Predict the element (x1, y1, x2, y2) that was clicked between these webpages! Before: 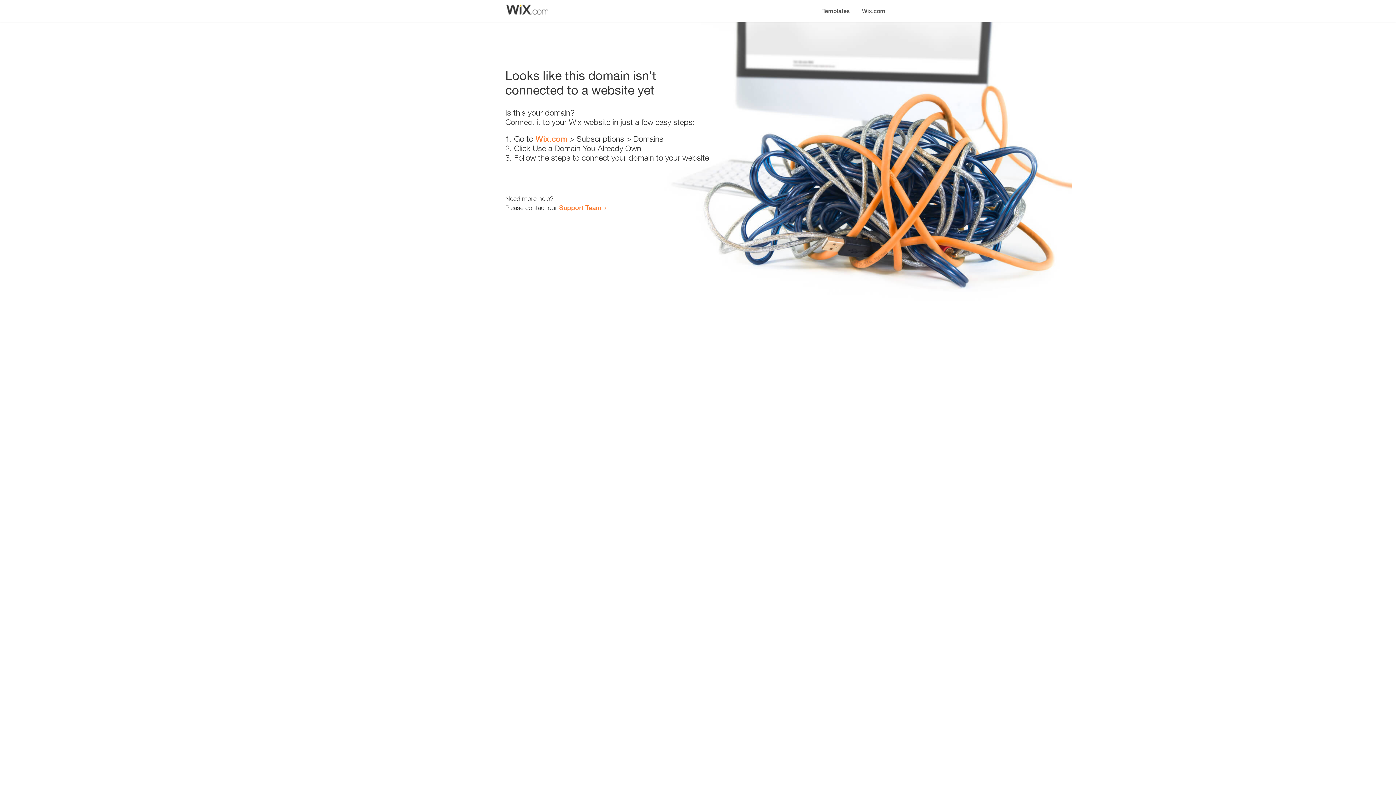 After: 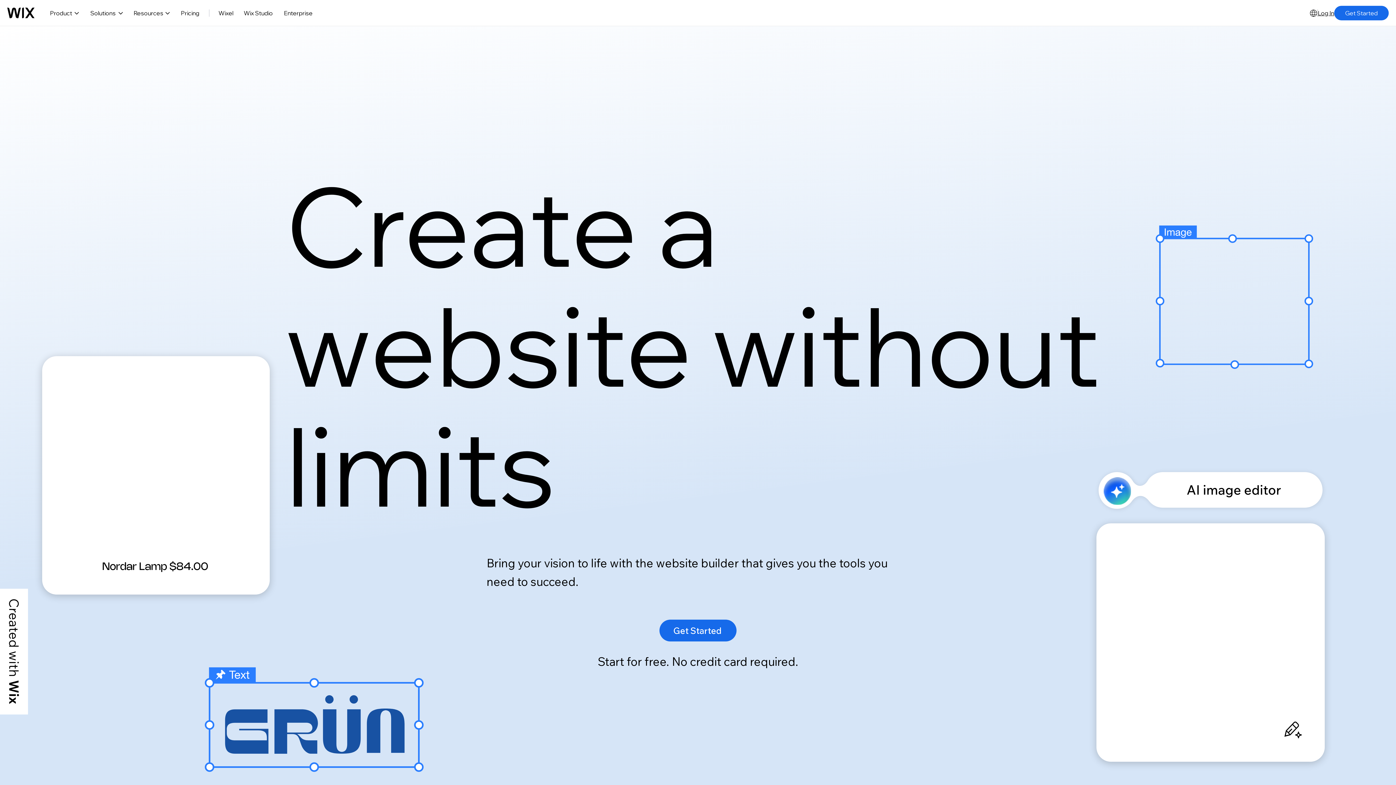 Action: label: Wix.com bbox: (856, 0, 890, 14)